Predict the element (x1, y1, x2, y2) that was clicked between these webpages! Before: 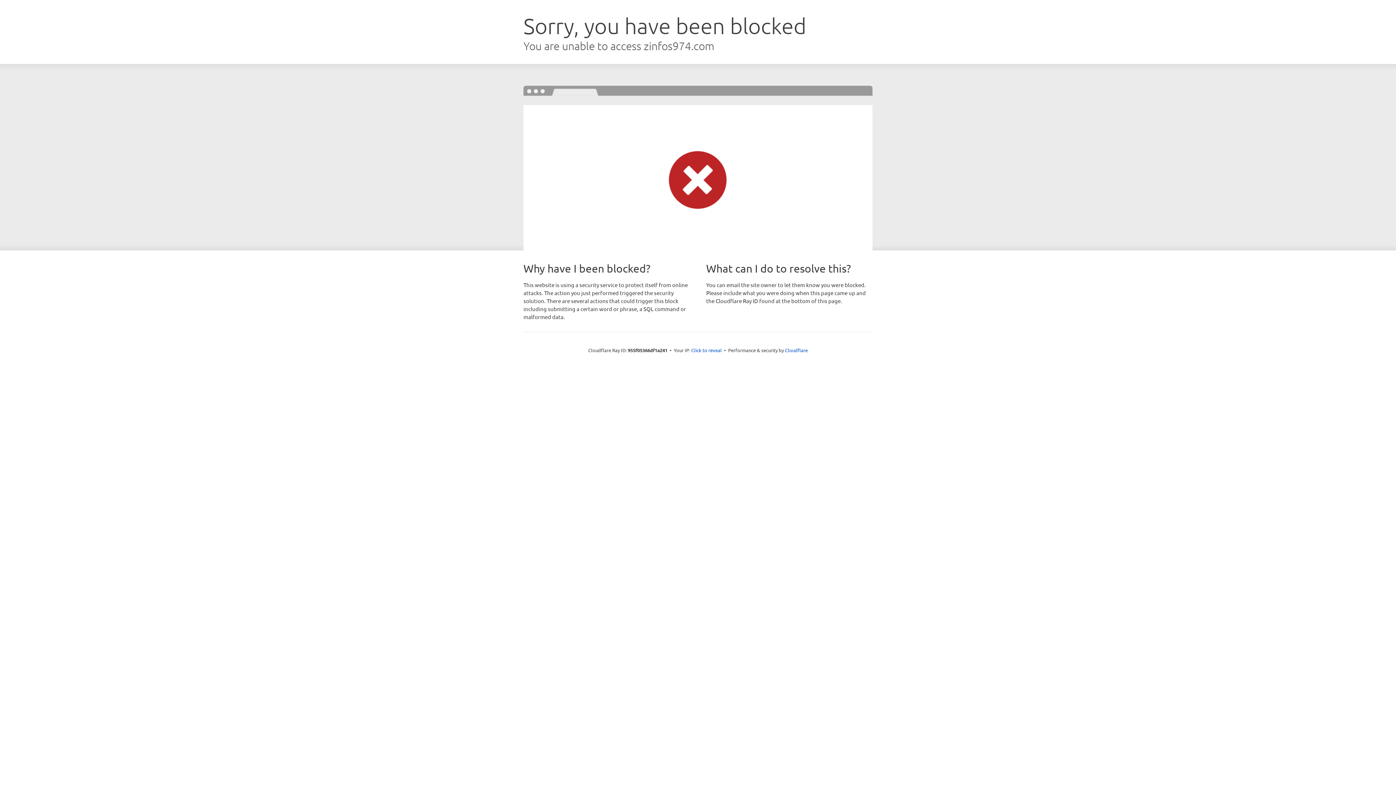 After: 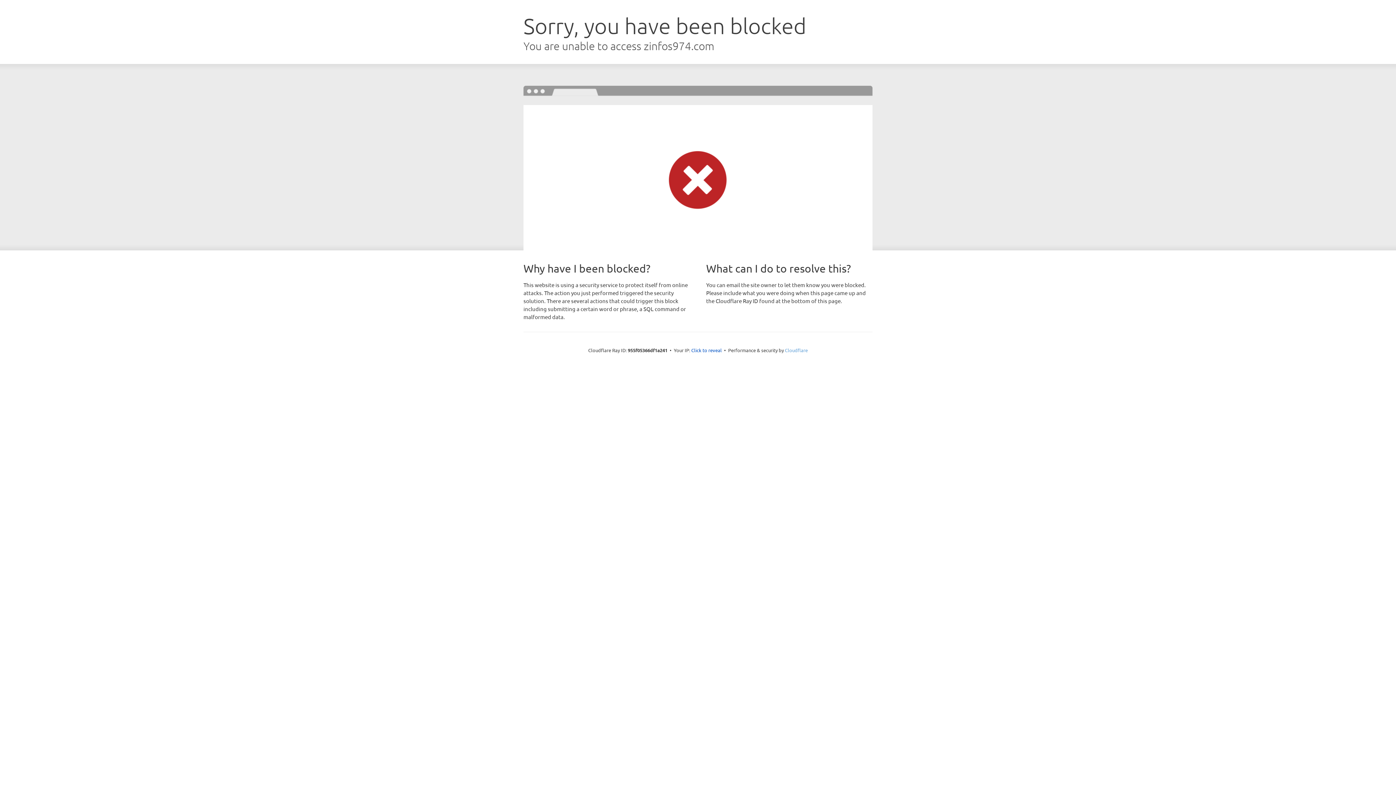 Action: bbox: (785, 347, 808, 353) label: Cloudflare